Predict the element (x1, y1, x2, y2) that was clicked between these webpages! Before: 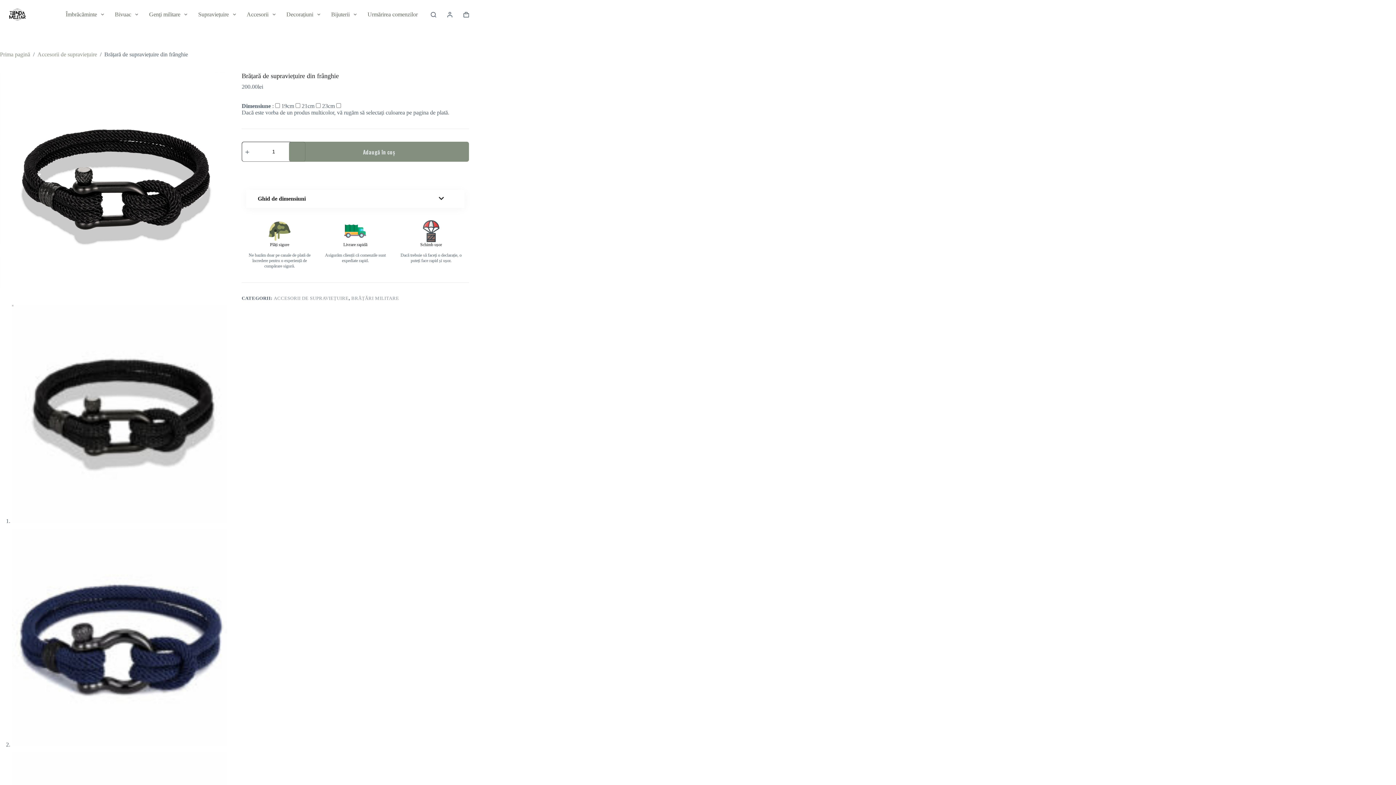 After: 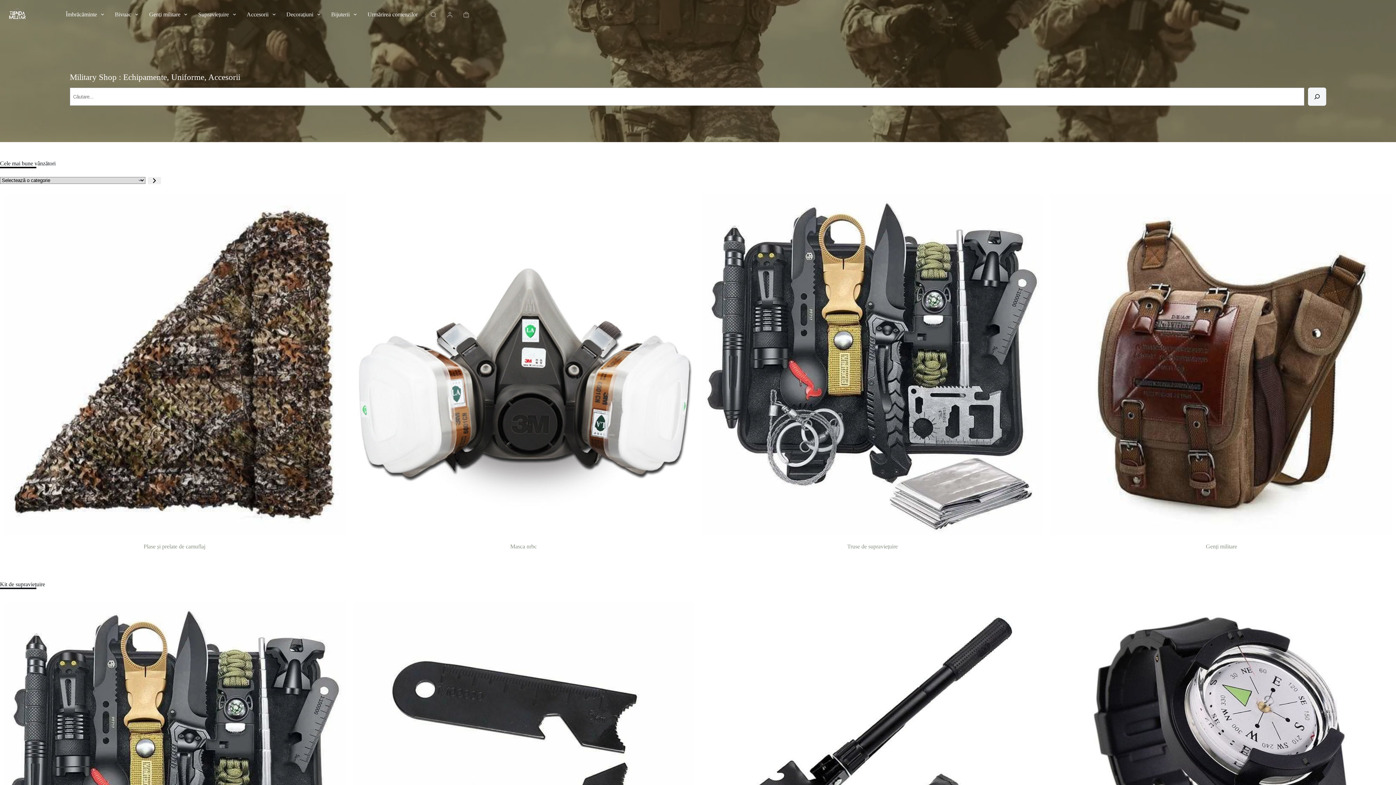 Action: bbox: (0, 8, 34, 20)